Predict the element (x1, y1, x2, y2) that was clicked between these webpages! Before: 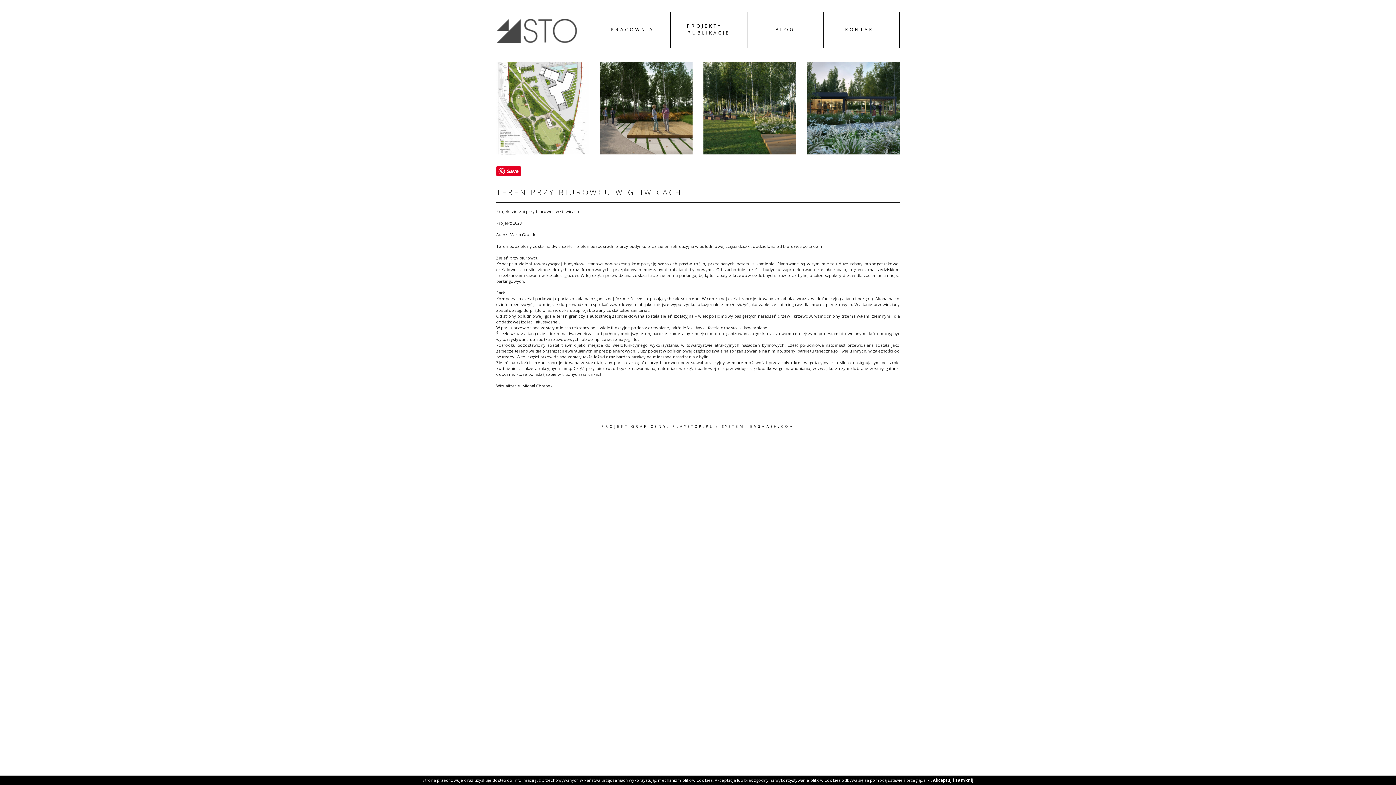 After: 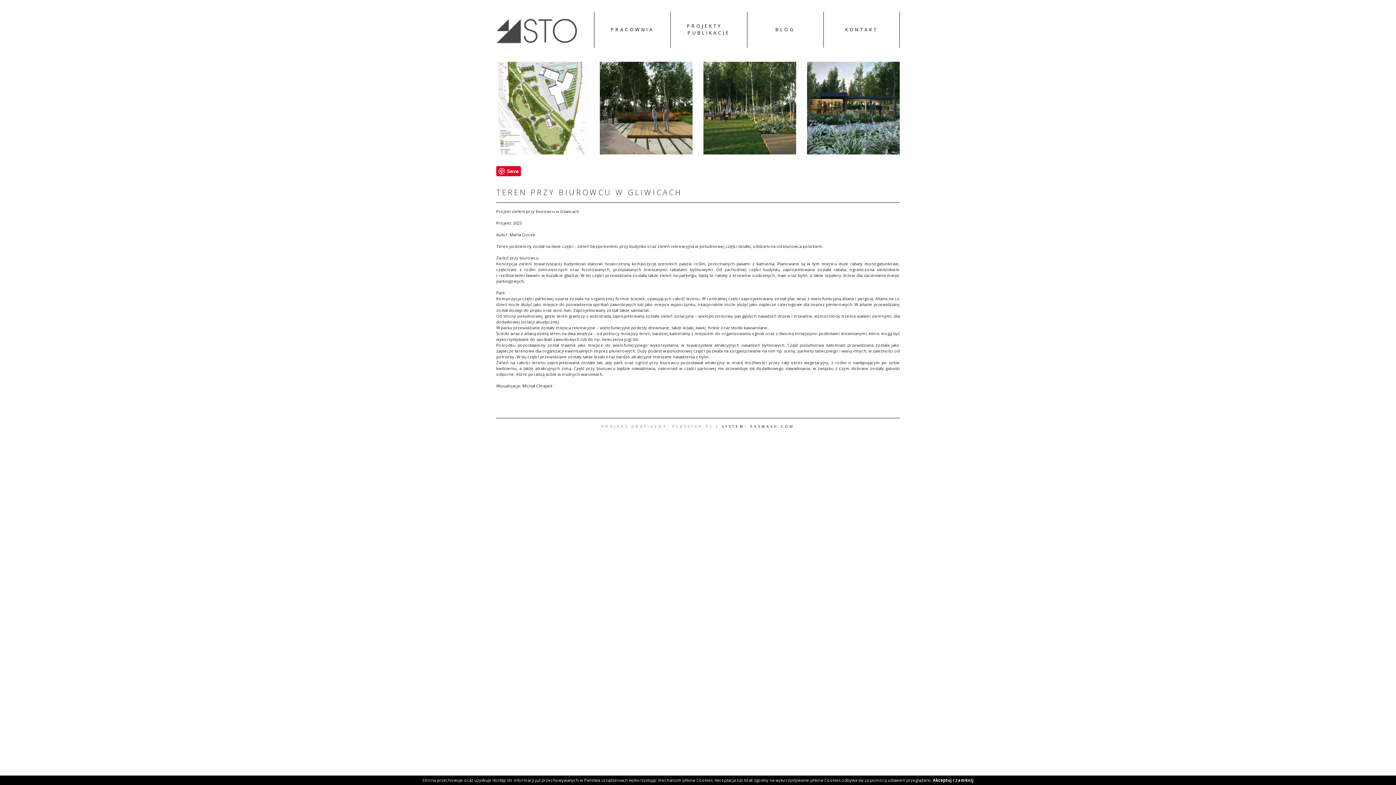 Action: bbox: (601, 424, 713, 429) label: PROJEKT GRAFICZNY: PLAYSTOP.PL